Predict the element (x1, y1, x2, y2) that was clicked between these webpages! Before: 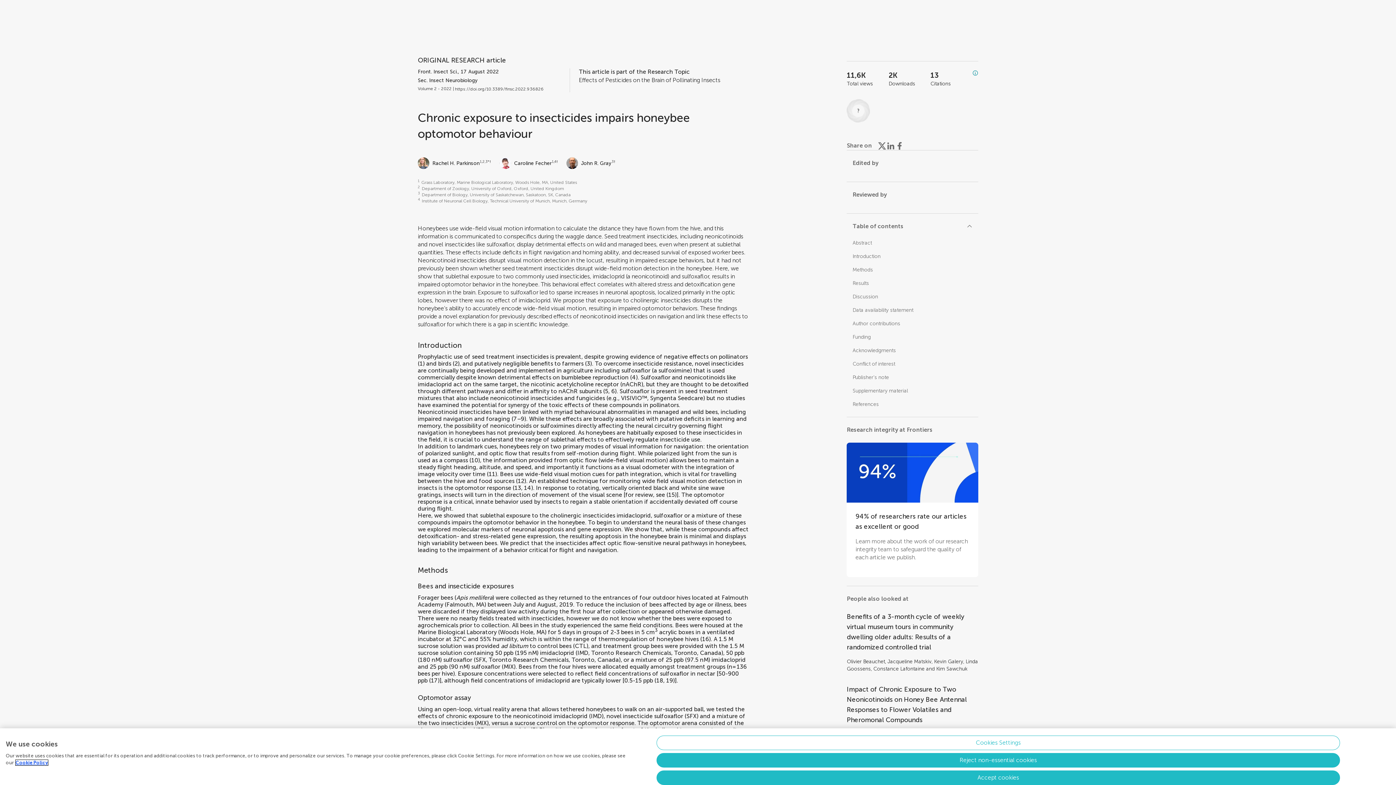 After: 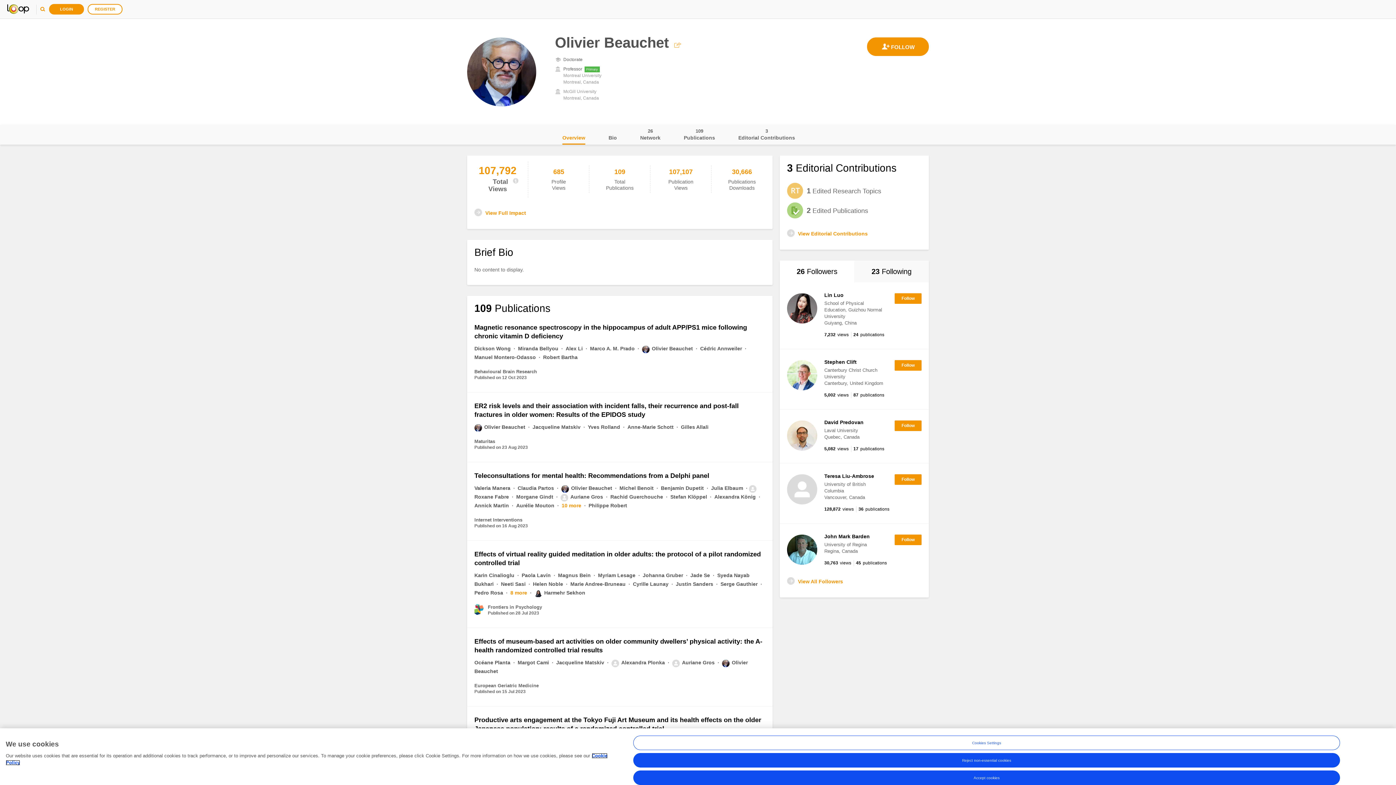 Action: label: Olivier Beauchet bbox: (847, 658, 885, 665)